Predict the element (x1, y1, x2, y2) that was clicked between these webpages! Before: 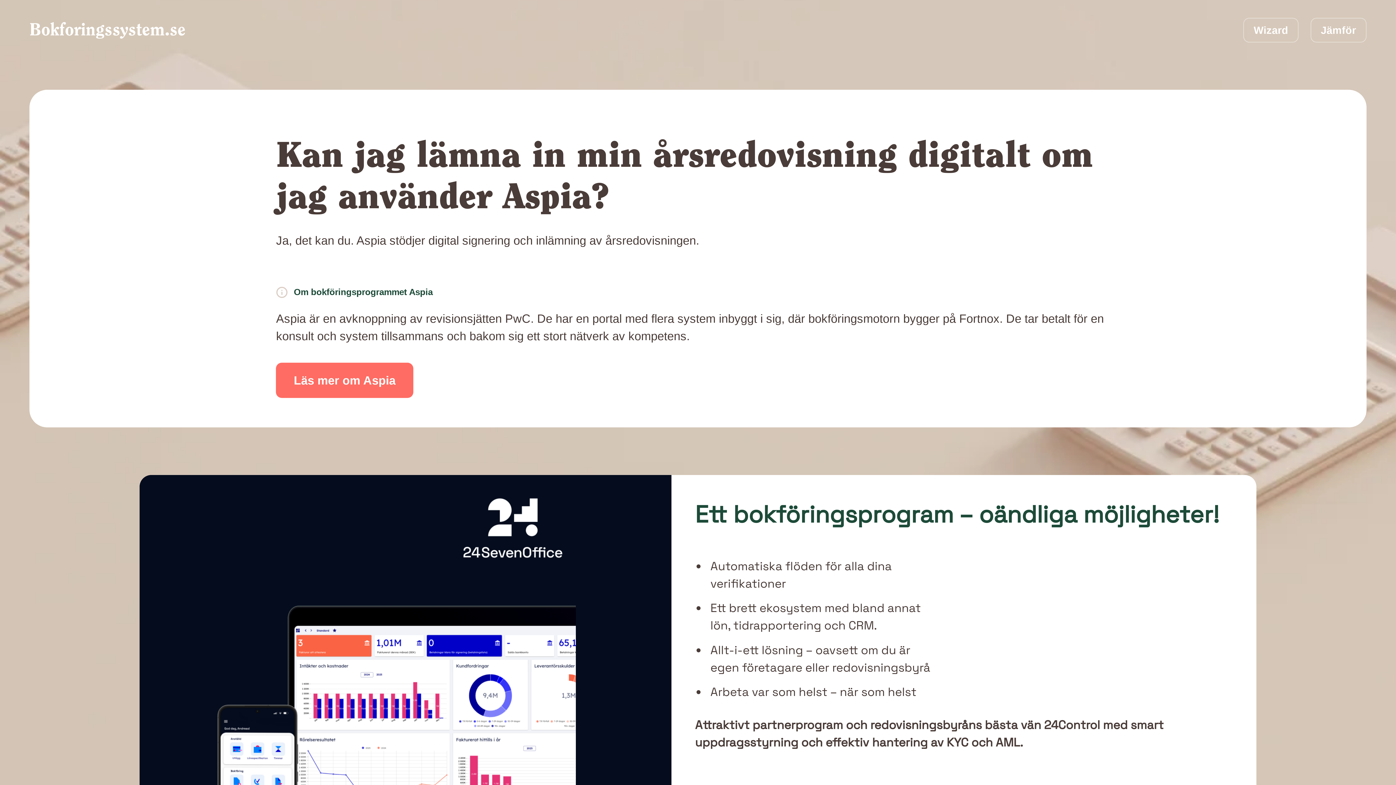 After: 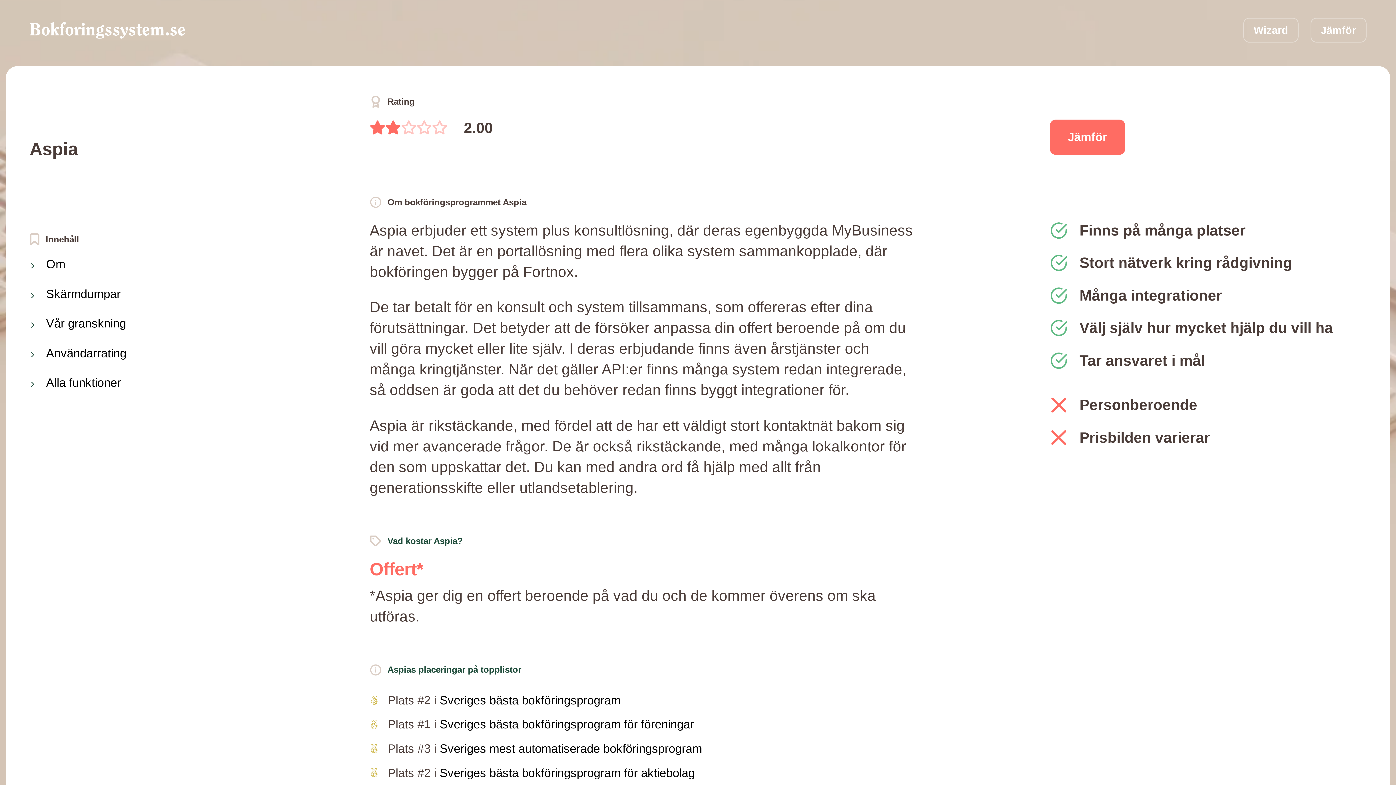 Action: bbox: (276, 362, 413, 398) label: Läs mer om Aspia